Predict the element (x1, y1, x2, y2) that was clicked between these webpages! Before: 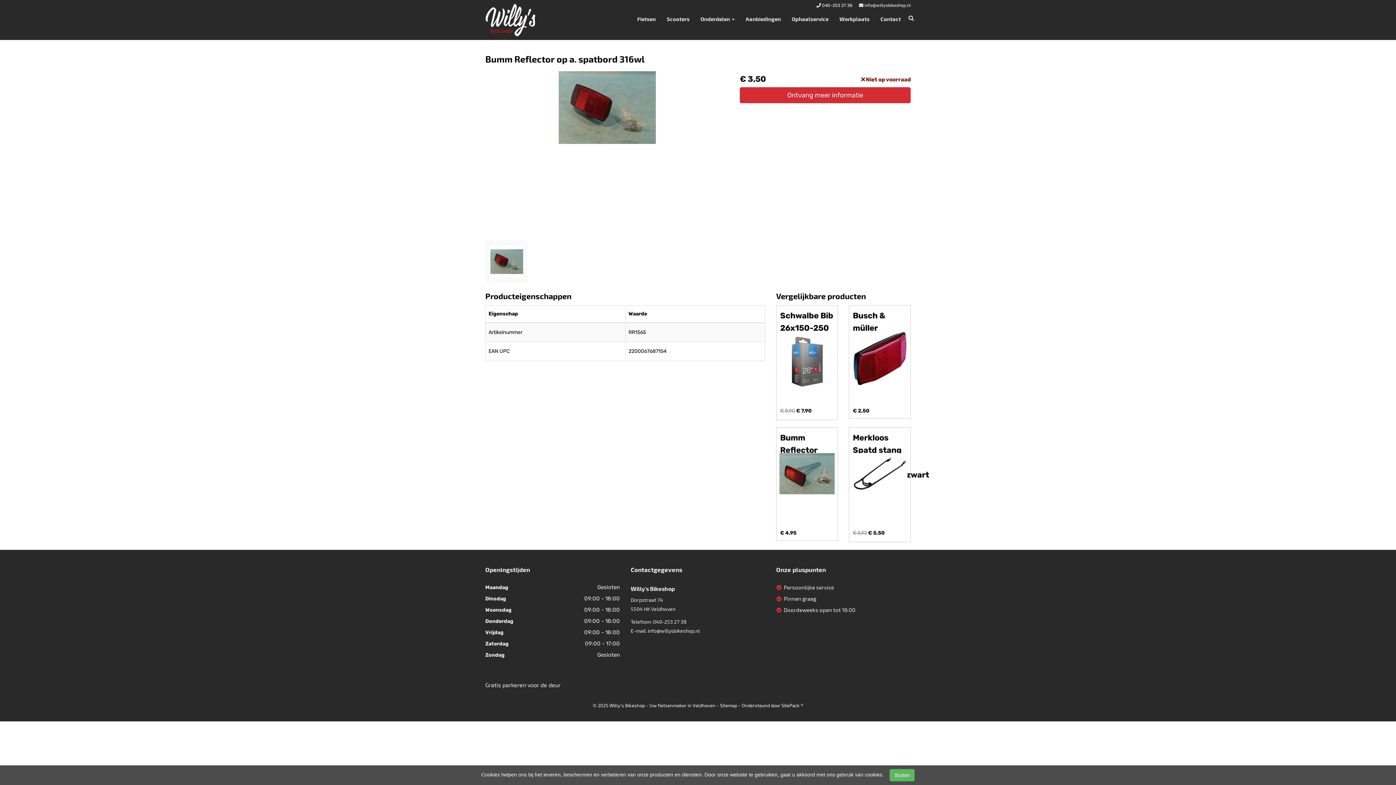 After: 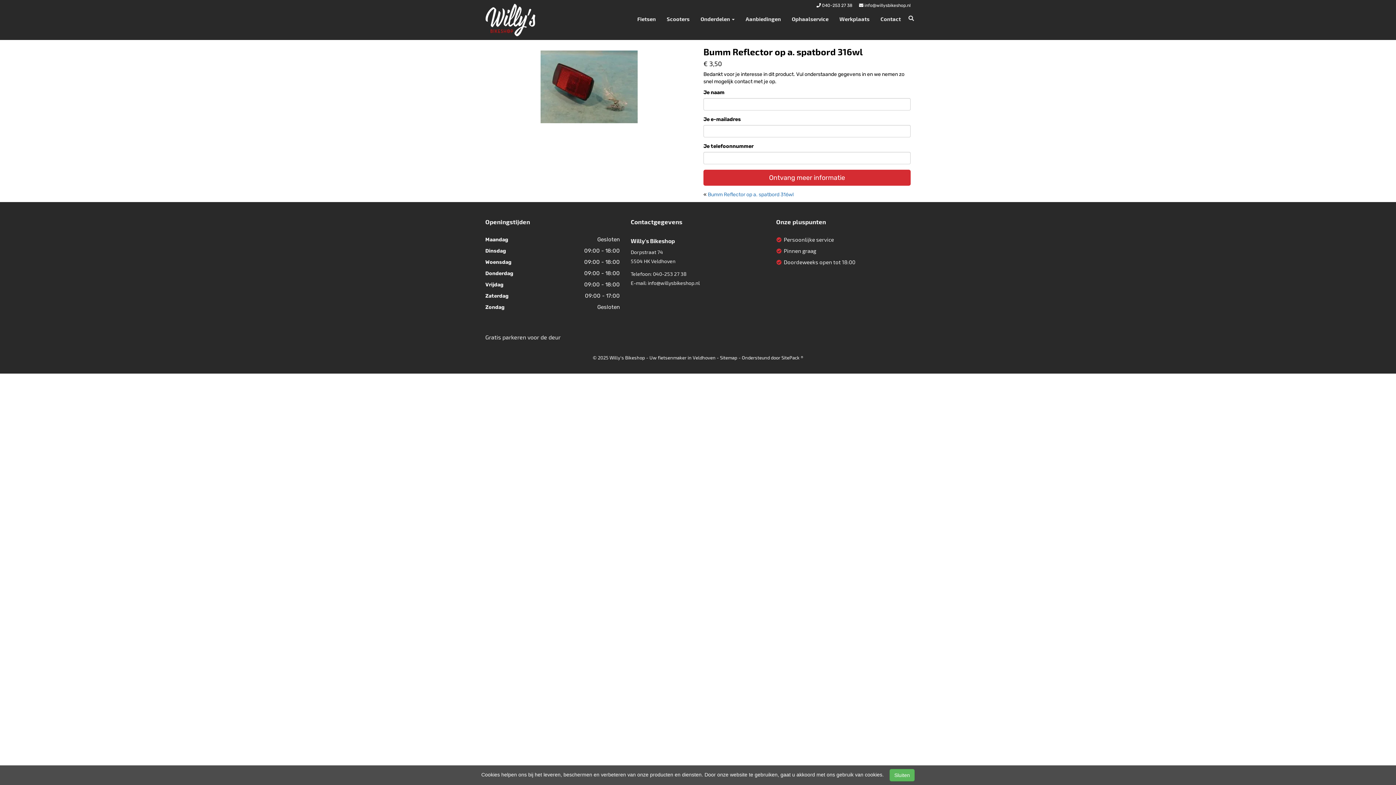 Action: label: Ontvang meer informatie bbox: (740, 87, 910, 103)